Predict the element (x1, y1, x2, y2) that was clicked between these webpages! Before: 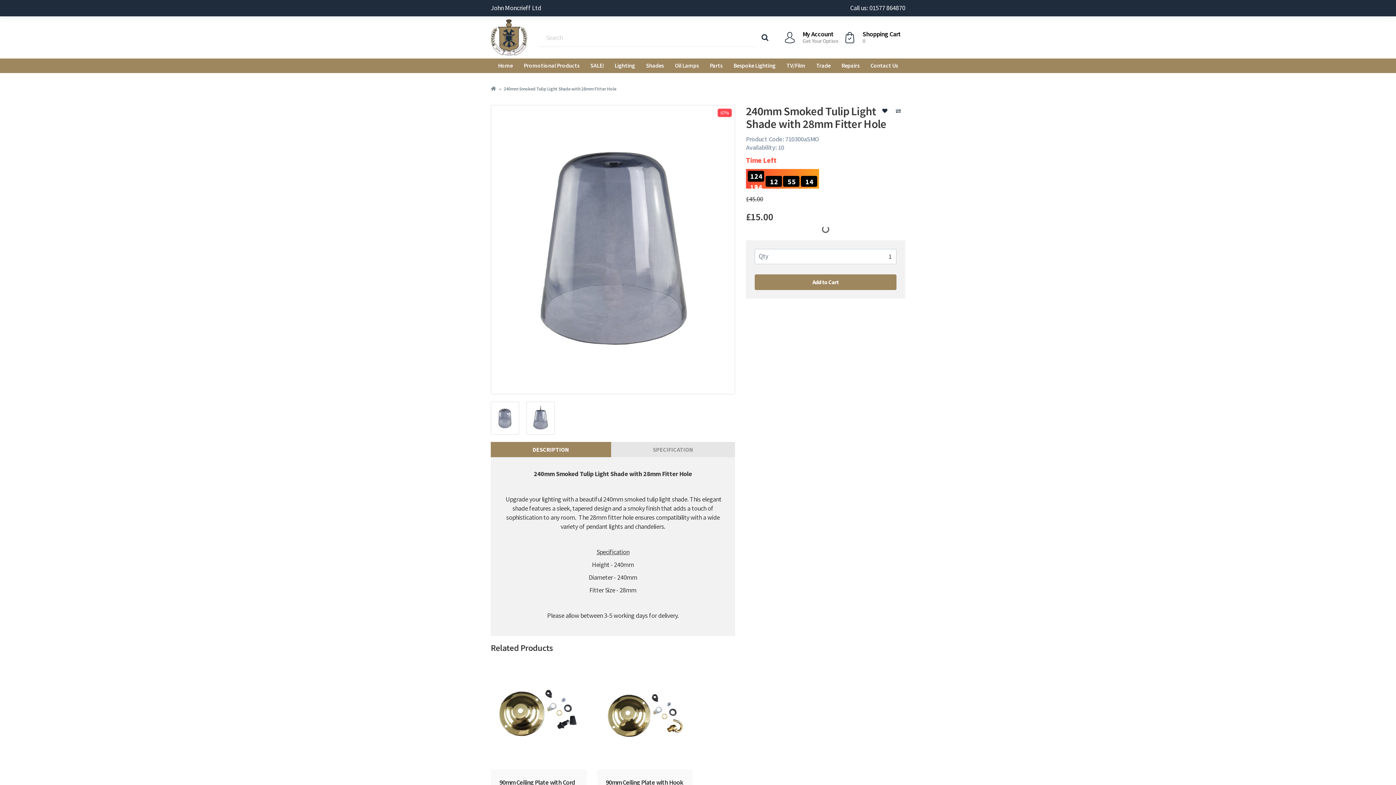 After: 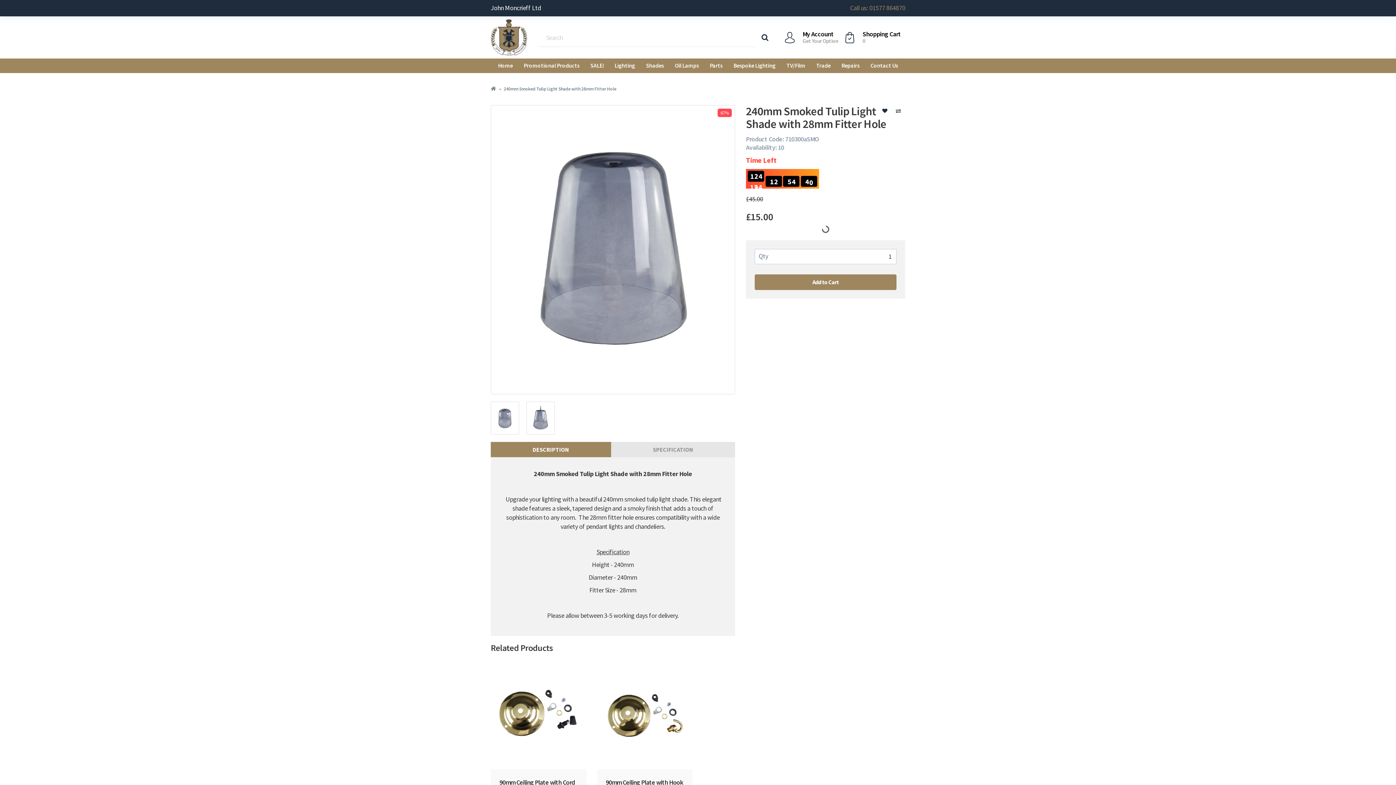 Action: label: Call us: 01577 864870 bbox: (850, 3, 905, 12)